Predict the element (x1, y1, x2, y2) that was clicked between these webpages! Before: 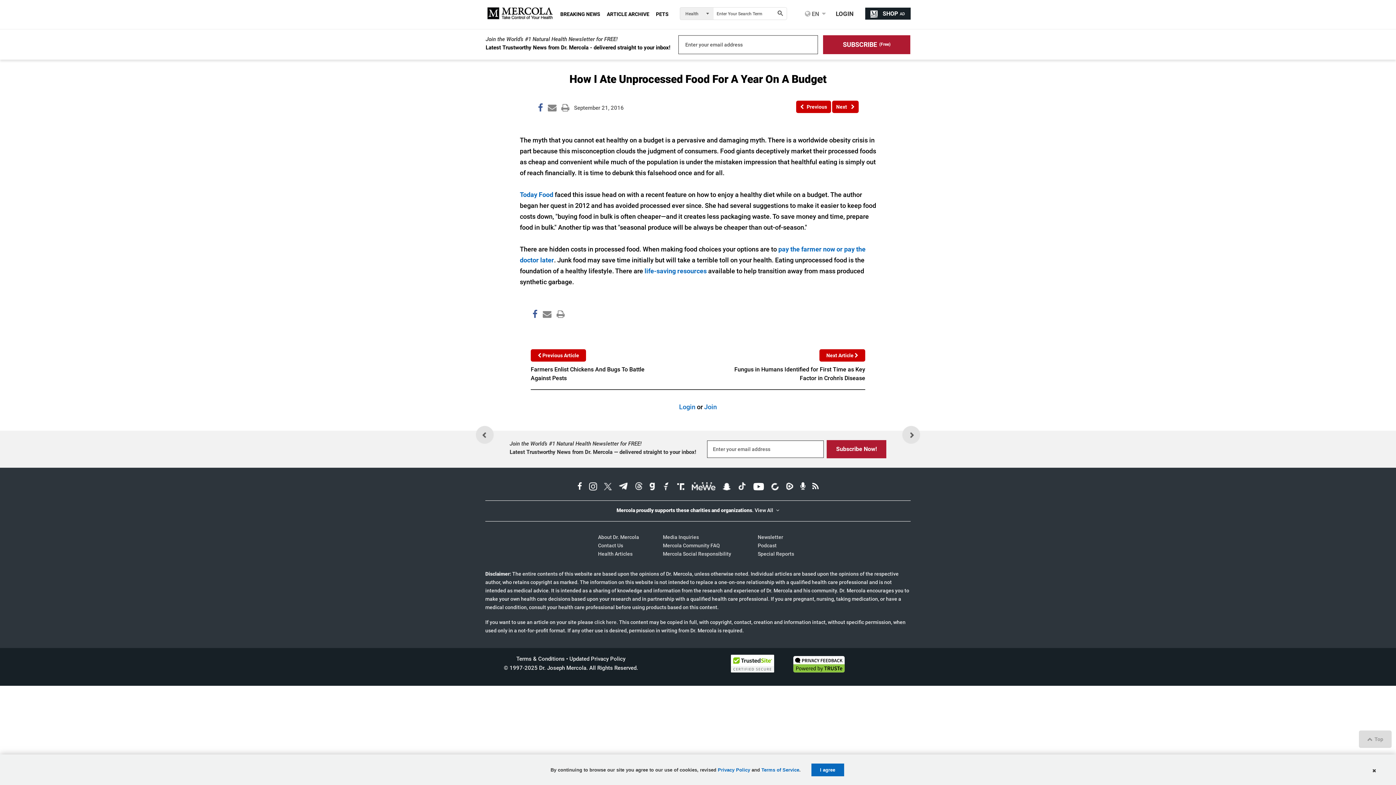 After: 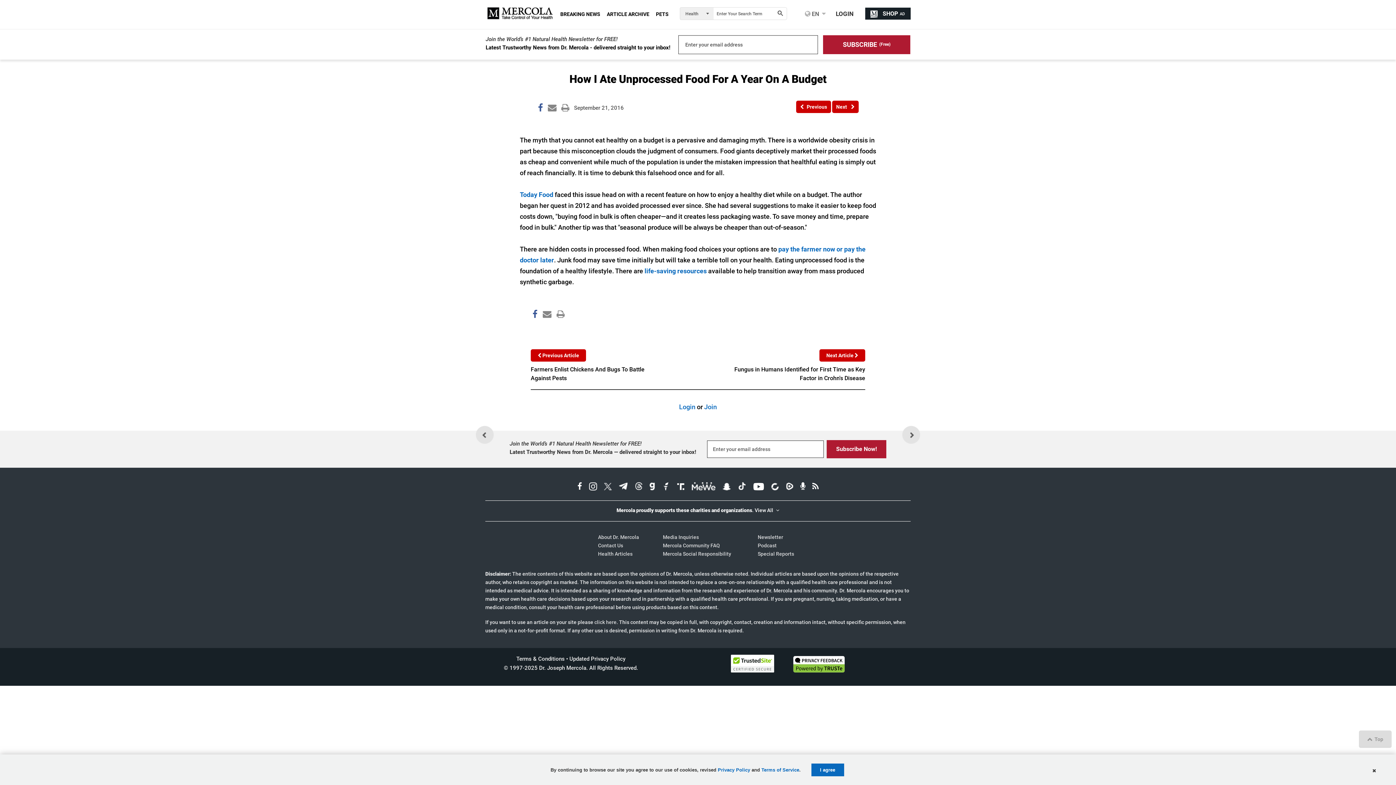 Action: bbox: (730, 666, 774, 674)